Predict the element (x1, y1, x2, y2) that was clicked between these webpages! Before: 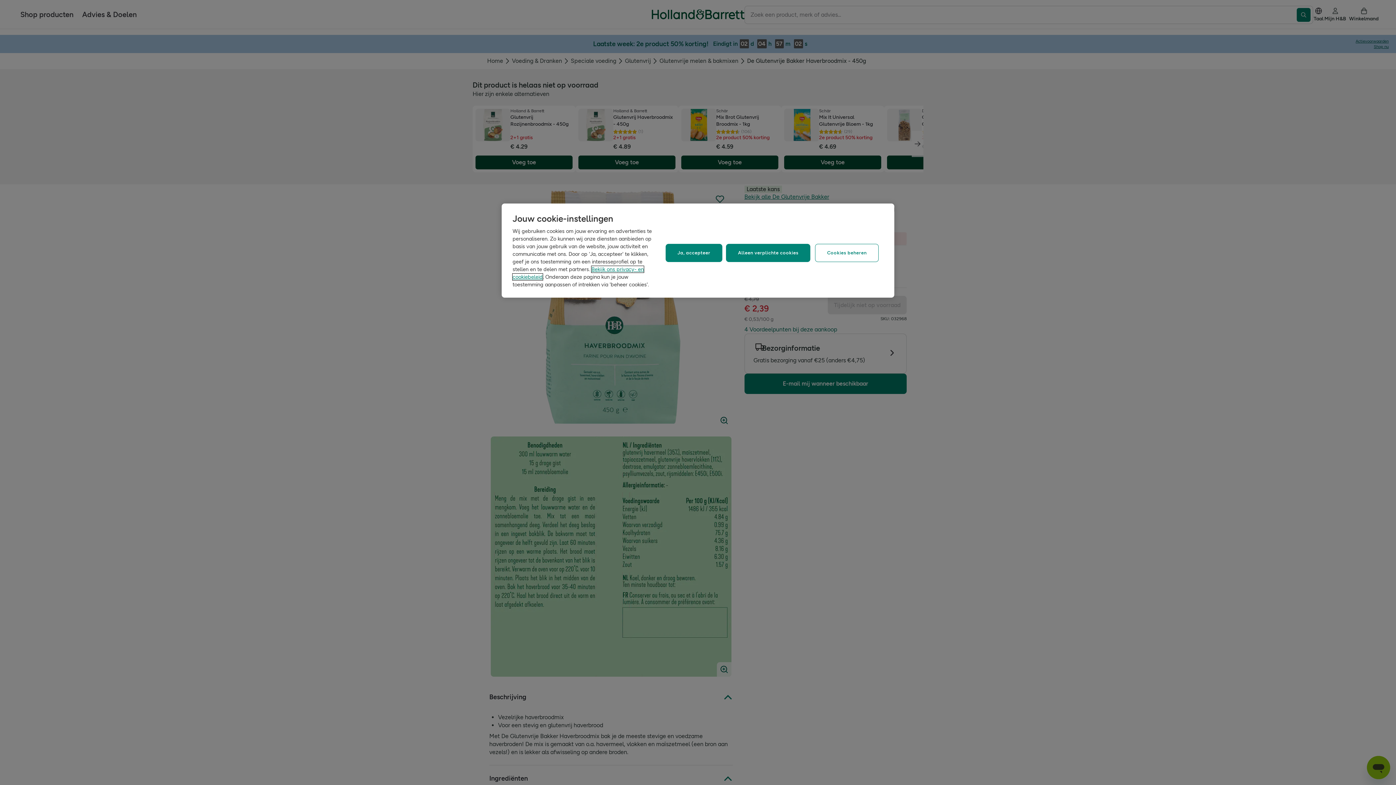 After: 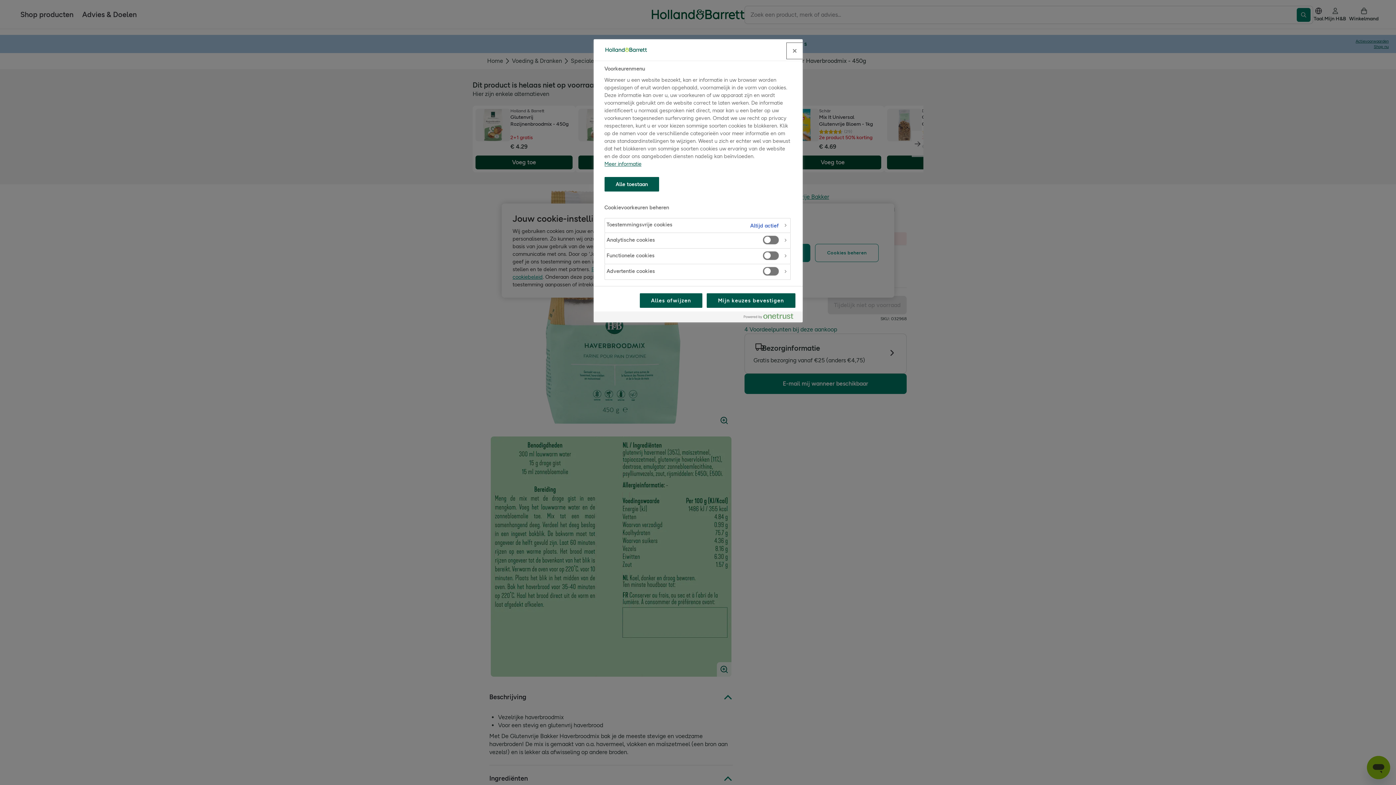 Action: label: Cookies beheren bbox: (815, 243, 878, 262)